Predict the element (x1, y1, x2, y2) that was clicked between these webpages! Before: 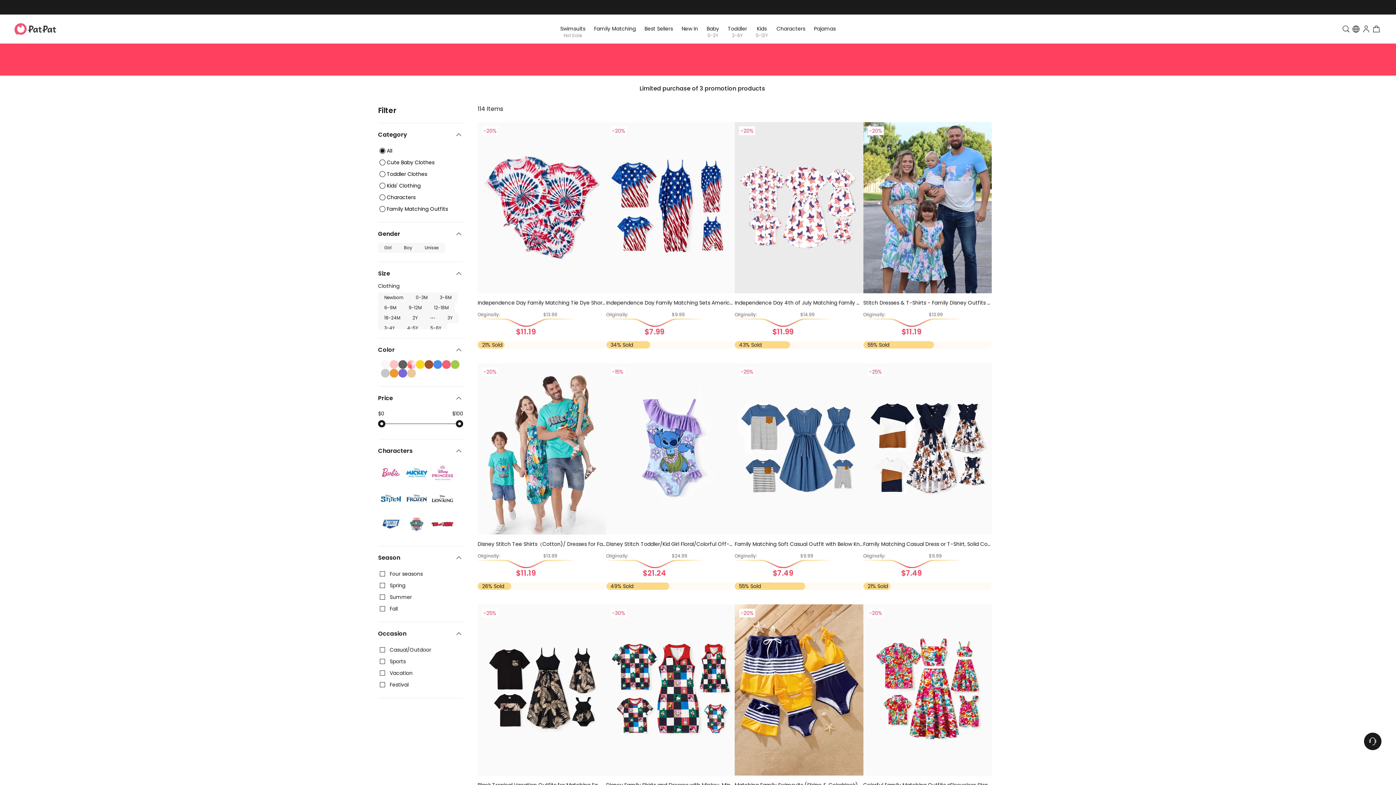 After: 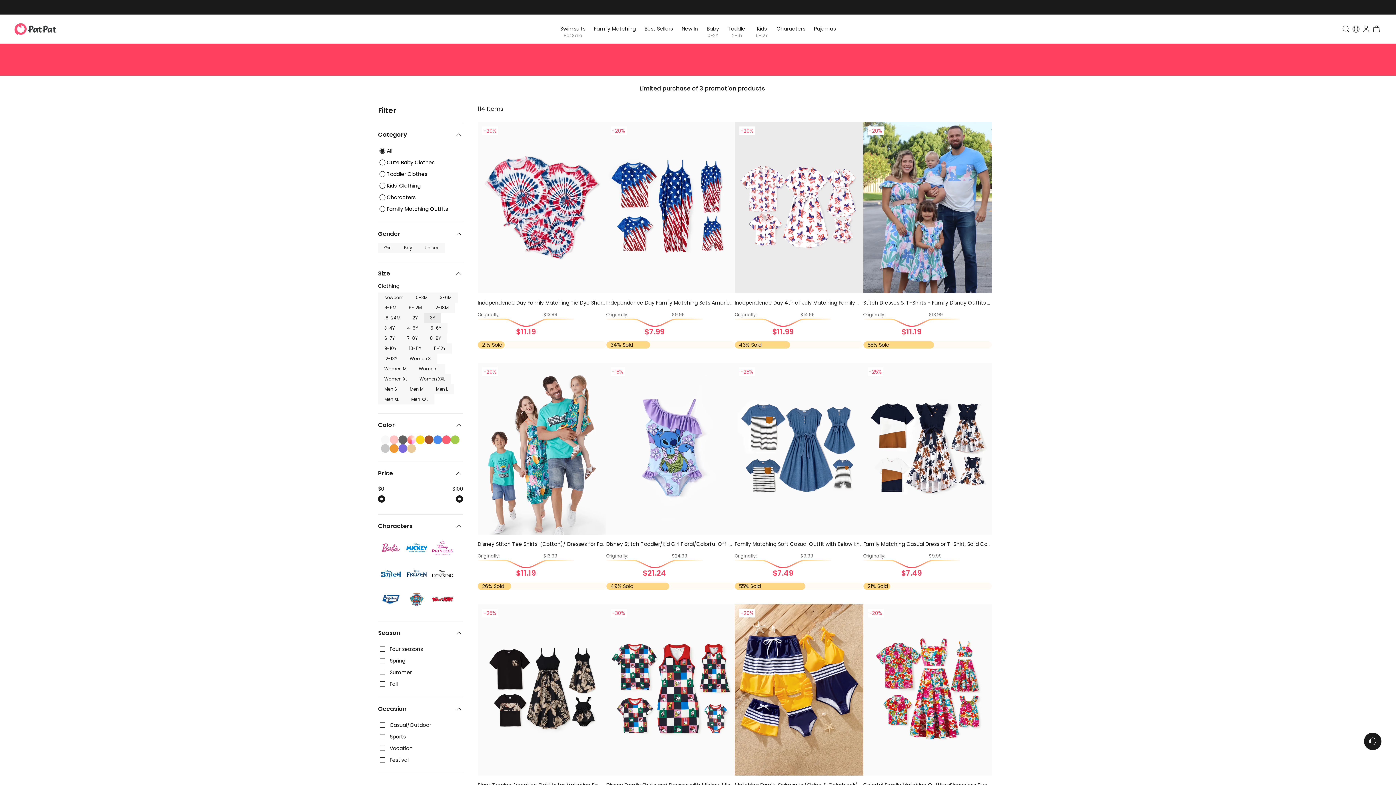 Action: bbox: (424, 313, 441, 323) label: show more